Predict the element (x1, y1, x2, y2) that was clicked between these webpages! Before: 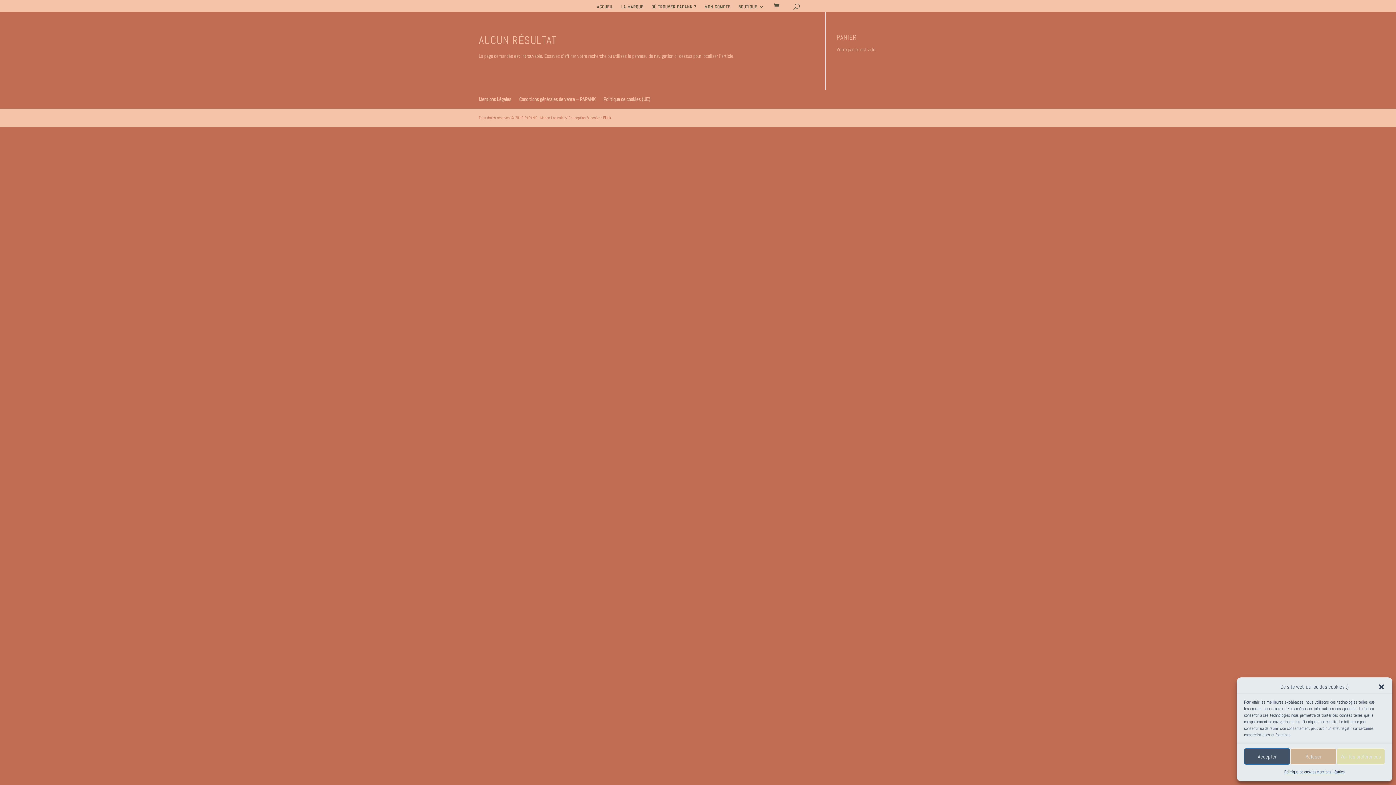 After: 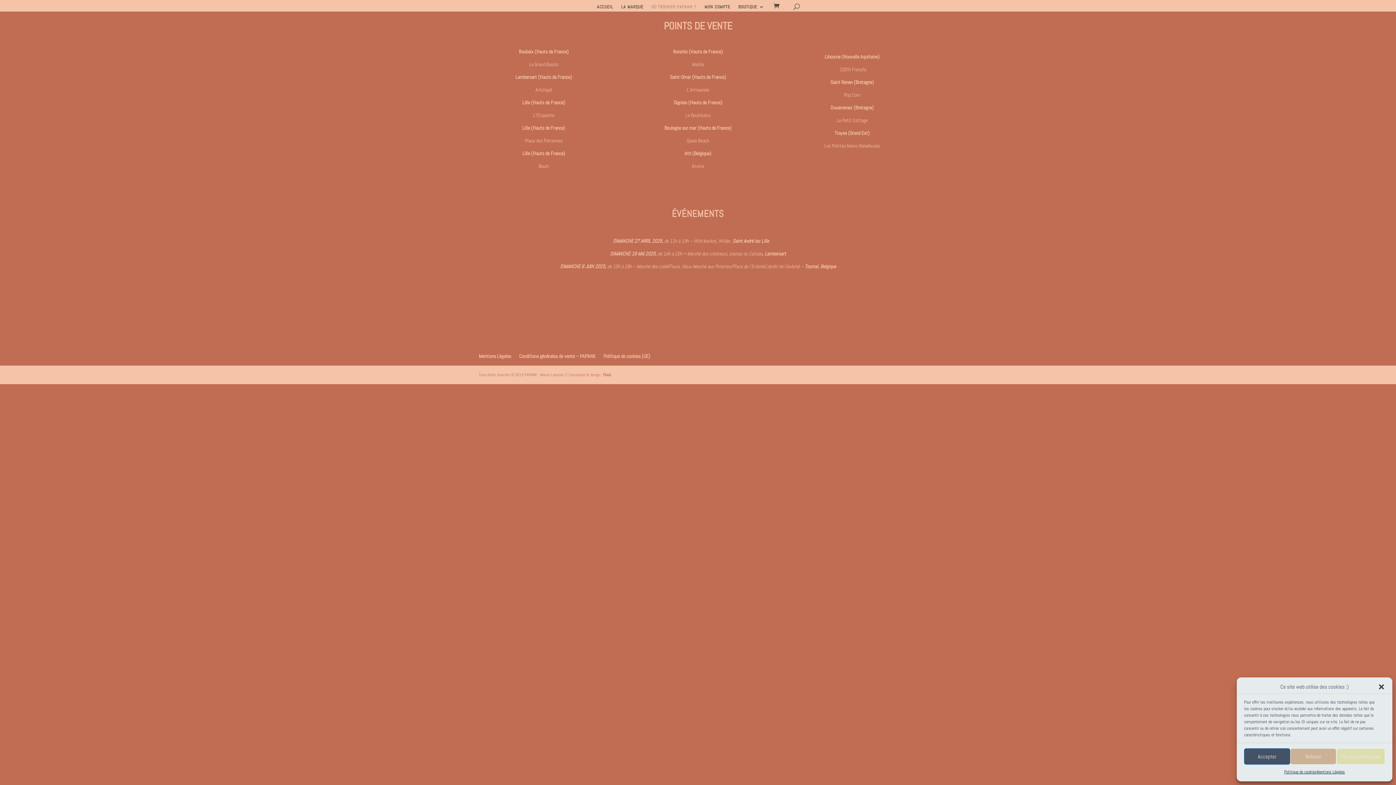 Action: label: OÙ TROUVER PAPANK ? bbox: (651, 4, 696, 11)